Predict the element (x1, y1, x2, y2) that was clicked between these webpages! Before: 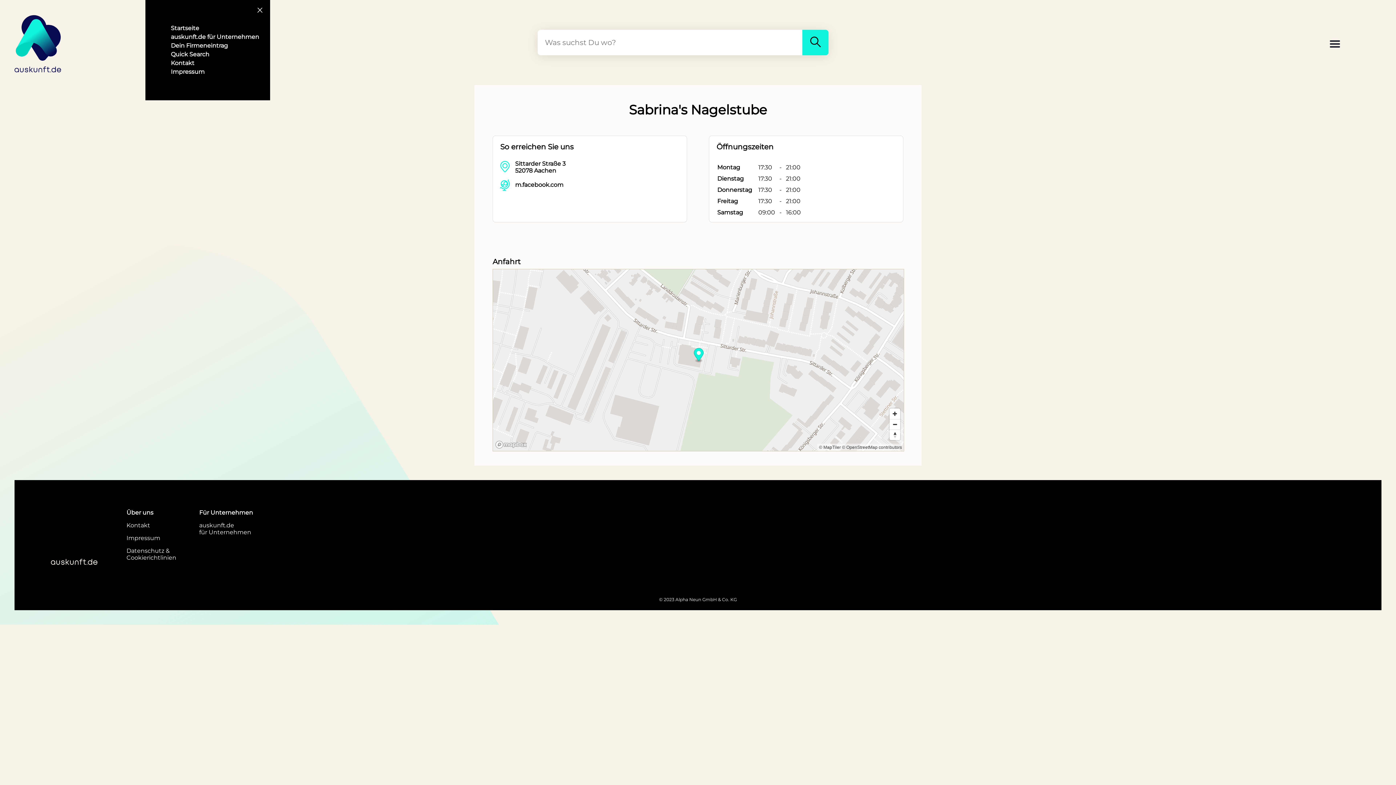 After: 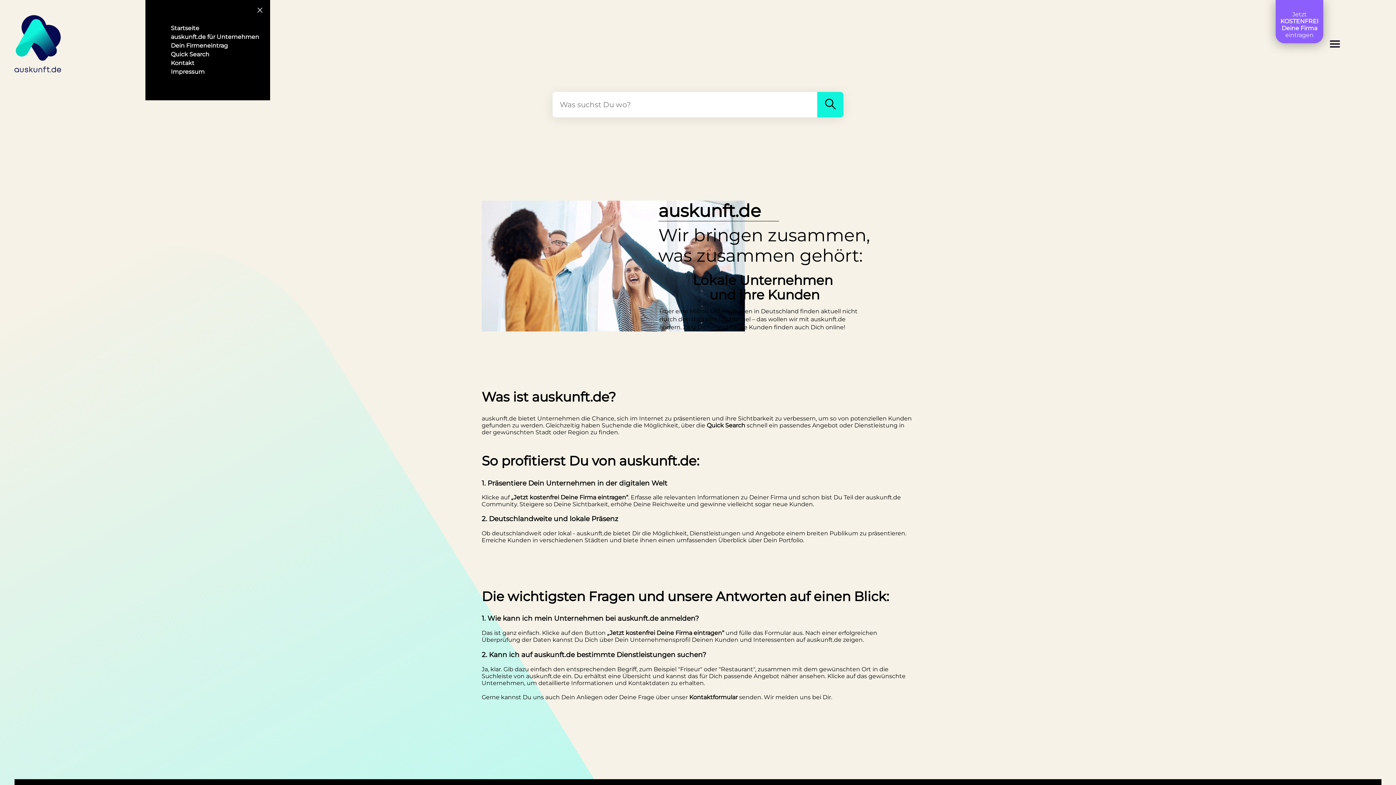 Action: bbox: (170, 24, 199, 32) label: Startseite